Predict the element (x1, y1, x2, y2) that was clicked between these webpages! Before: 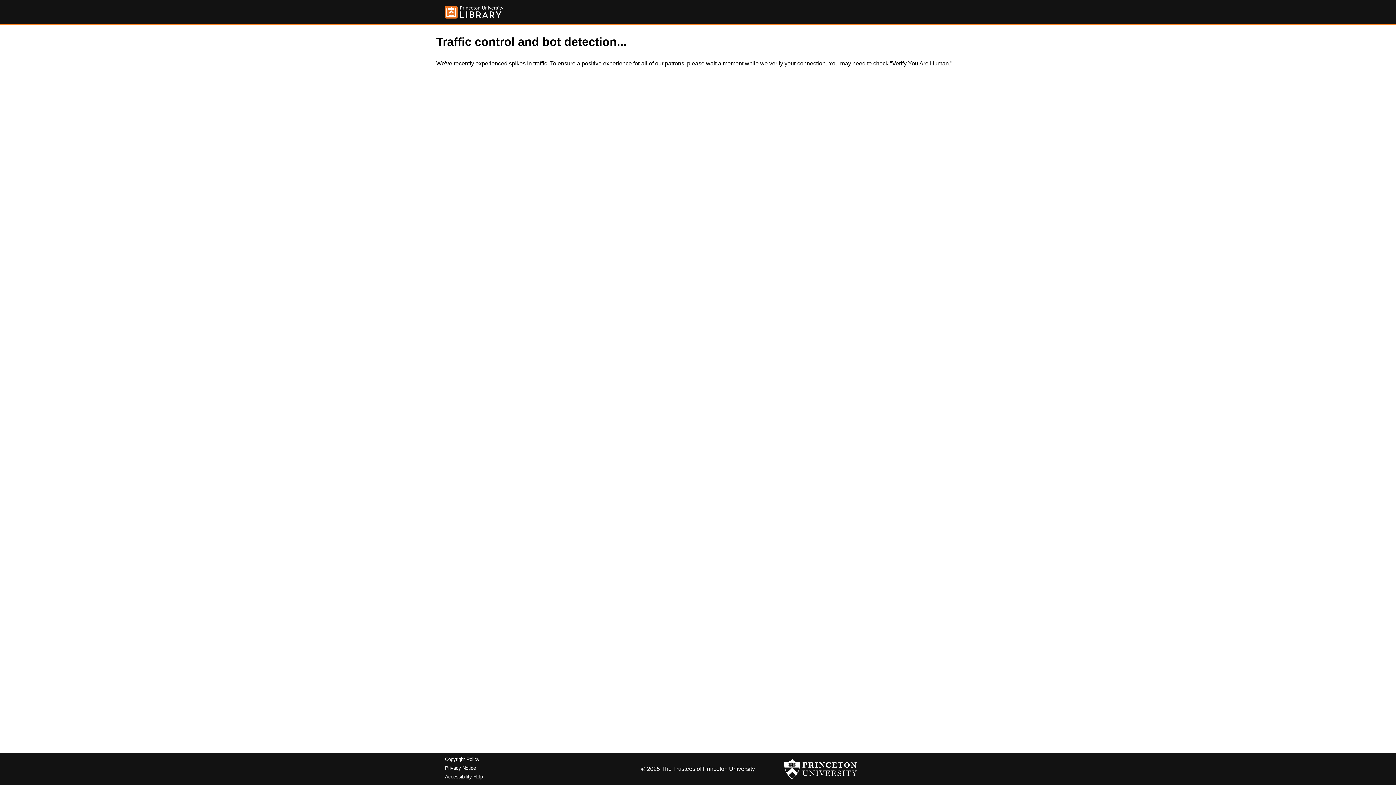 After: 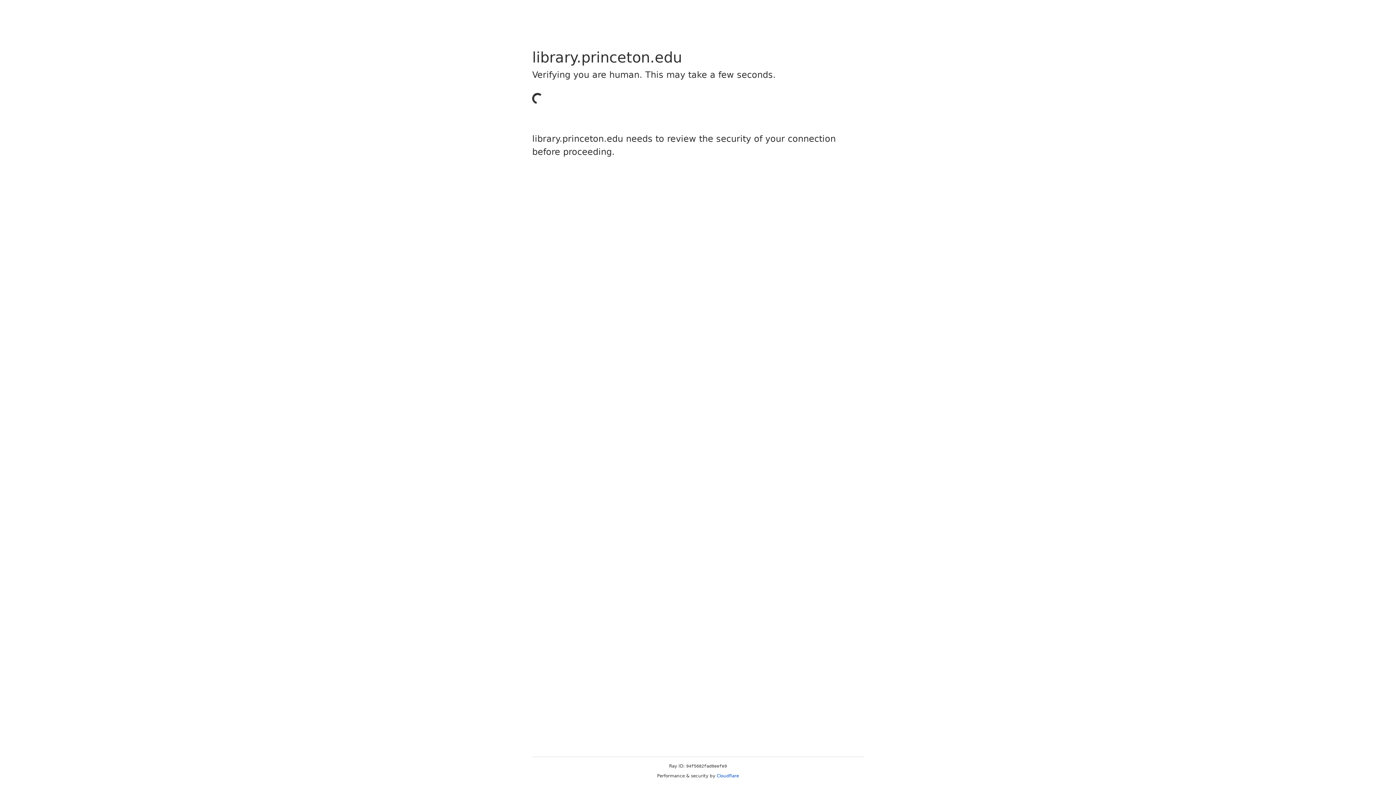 Action: label: Copyright Policy bbox: (445, 757, 479, 762)